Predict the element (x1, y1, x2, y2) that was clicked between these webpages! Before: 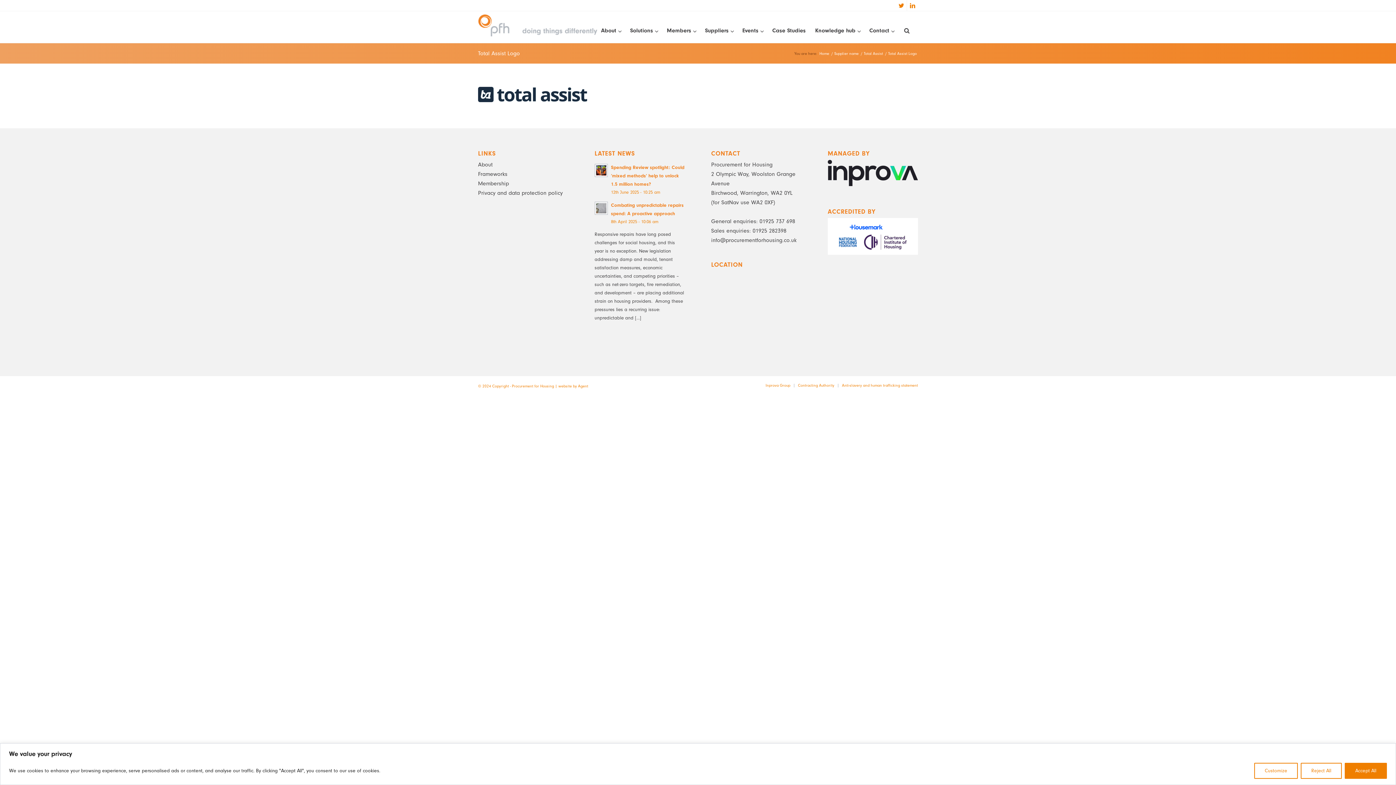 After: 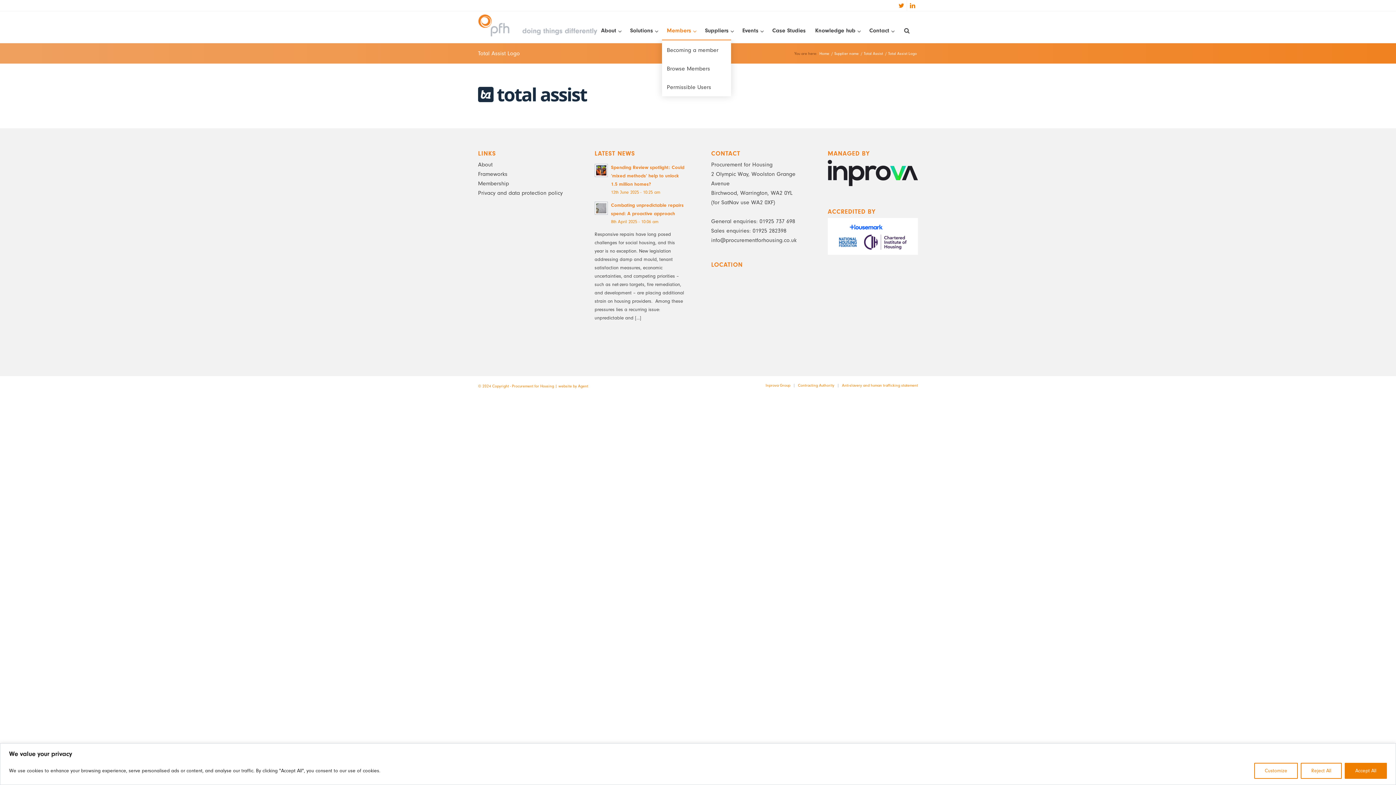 Action: bbox: (662, 21, 700, 39) label: Members